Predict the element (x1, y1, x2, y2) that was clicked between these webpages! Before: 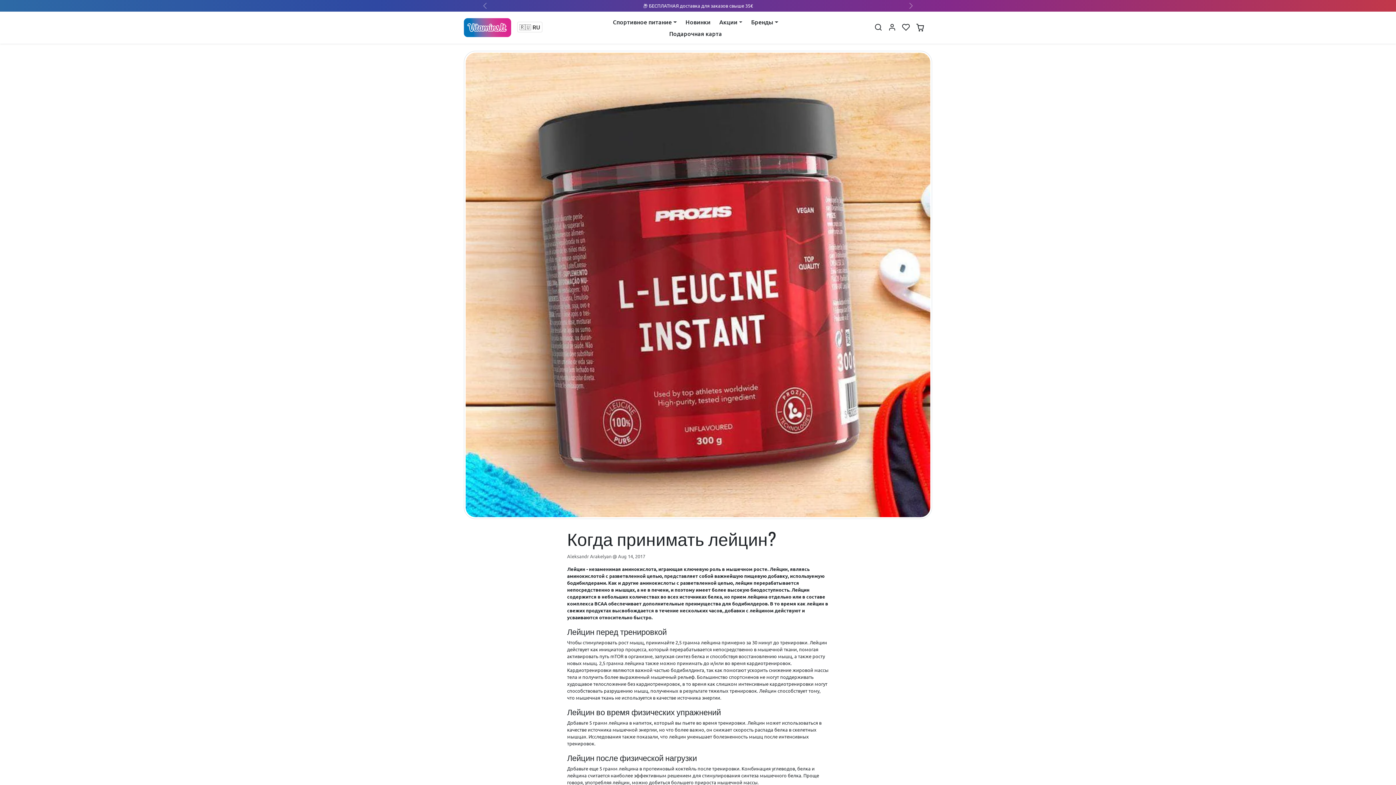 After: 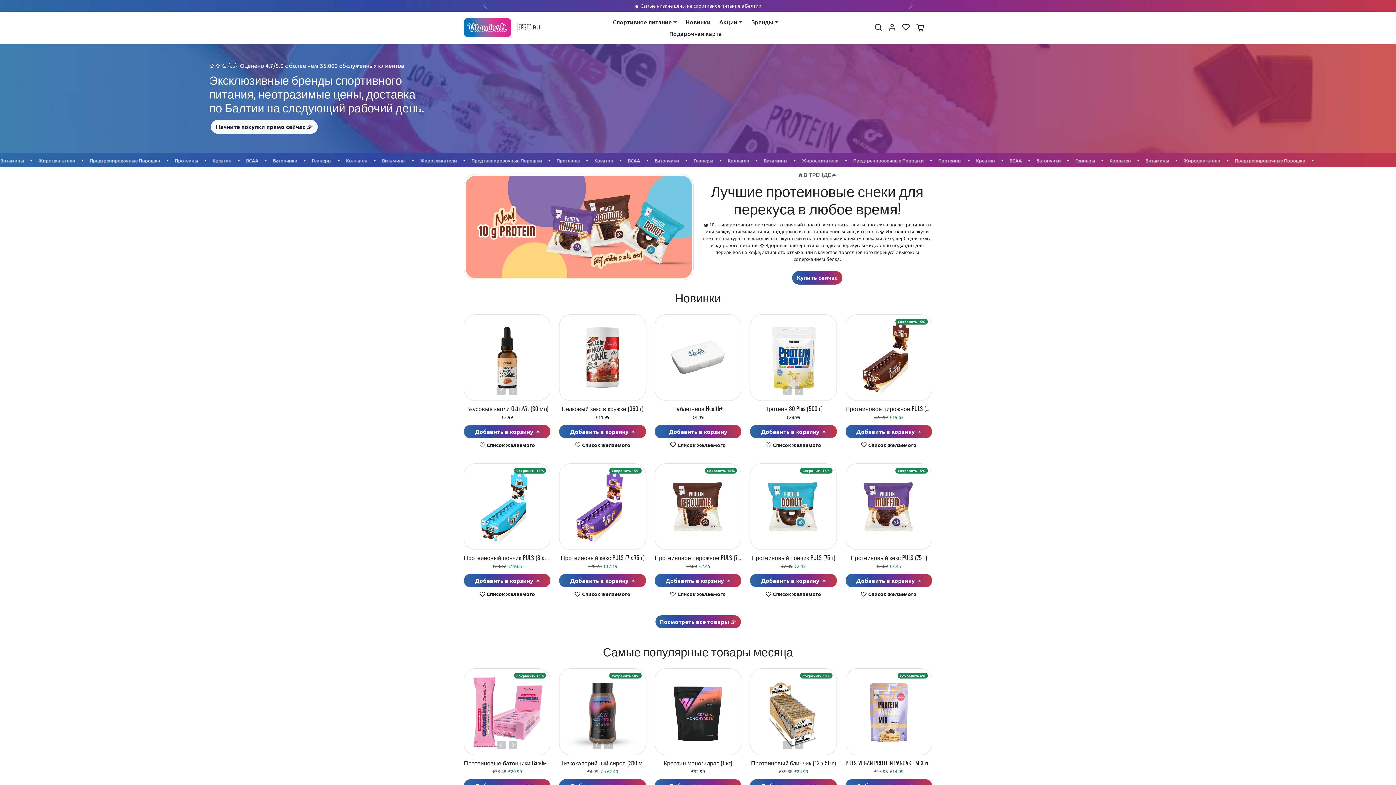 Action: bbox: (464, 21, 513, 30) label:  